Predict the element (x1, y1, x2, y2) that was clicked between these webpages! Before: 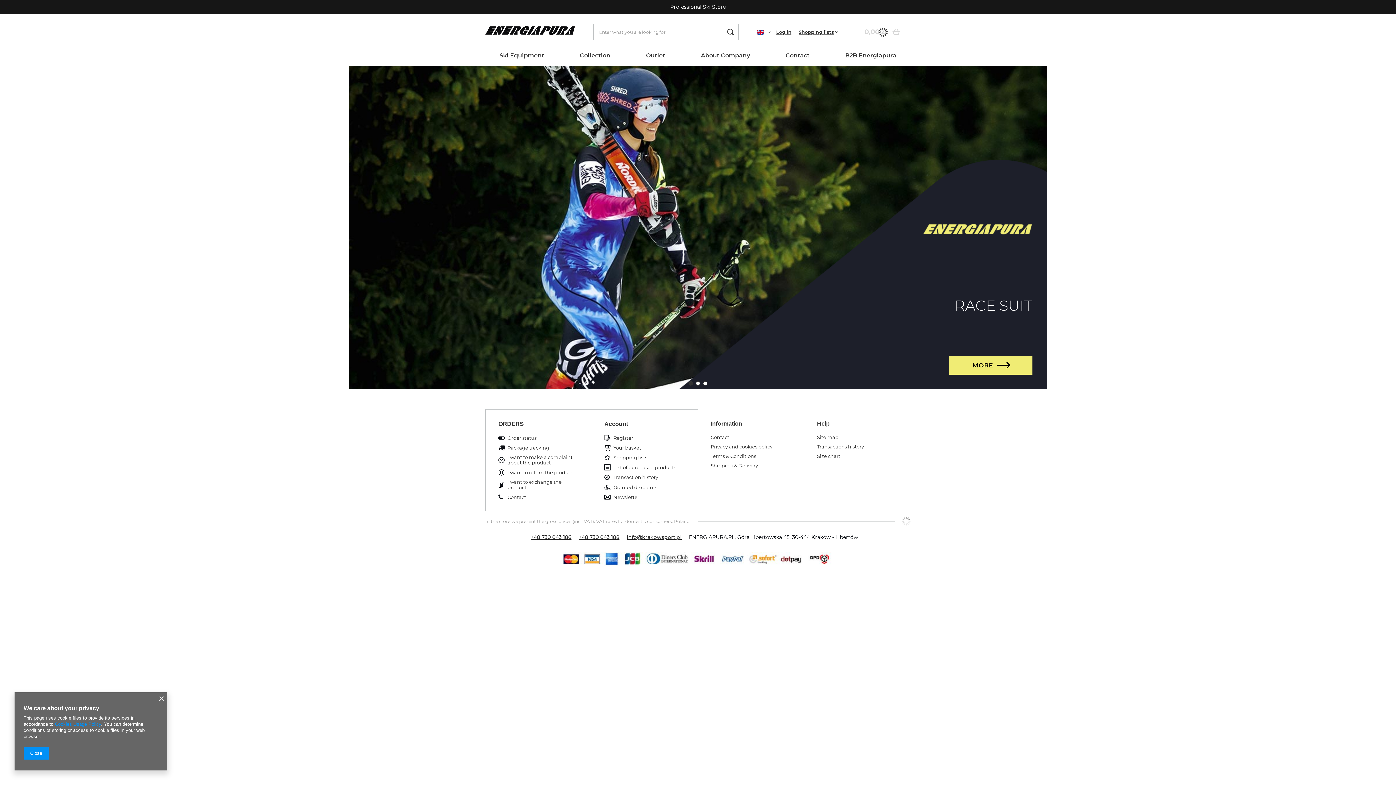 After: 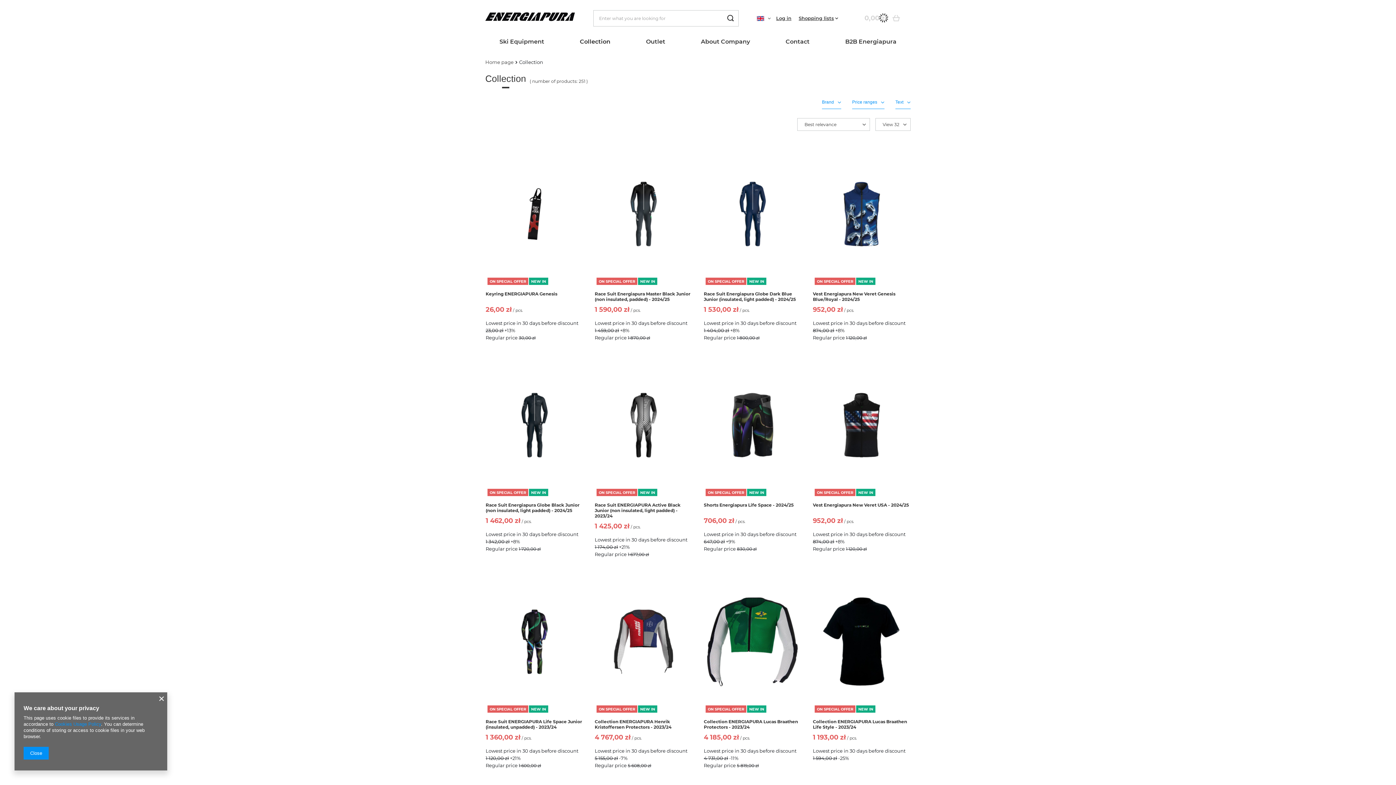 Action: bbox: (576, 50, 614, 62) label: Collection